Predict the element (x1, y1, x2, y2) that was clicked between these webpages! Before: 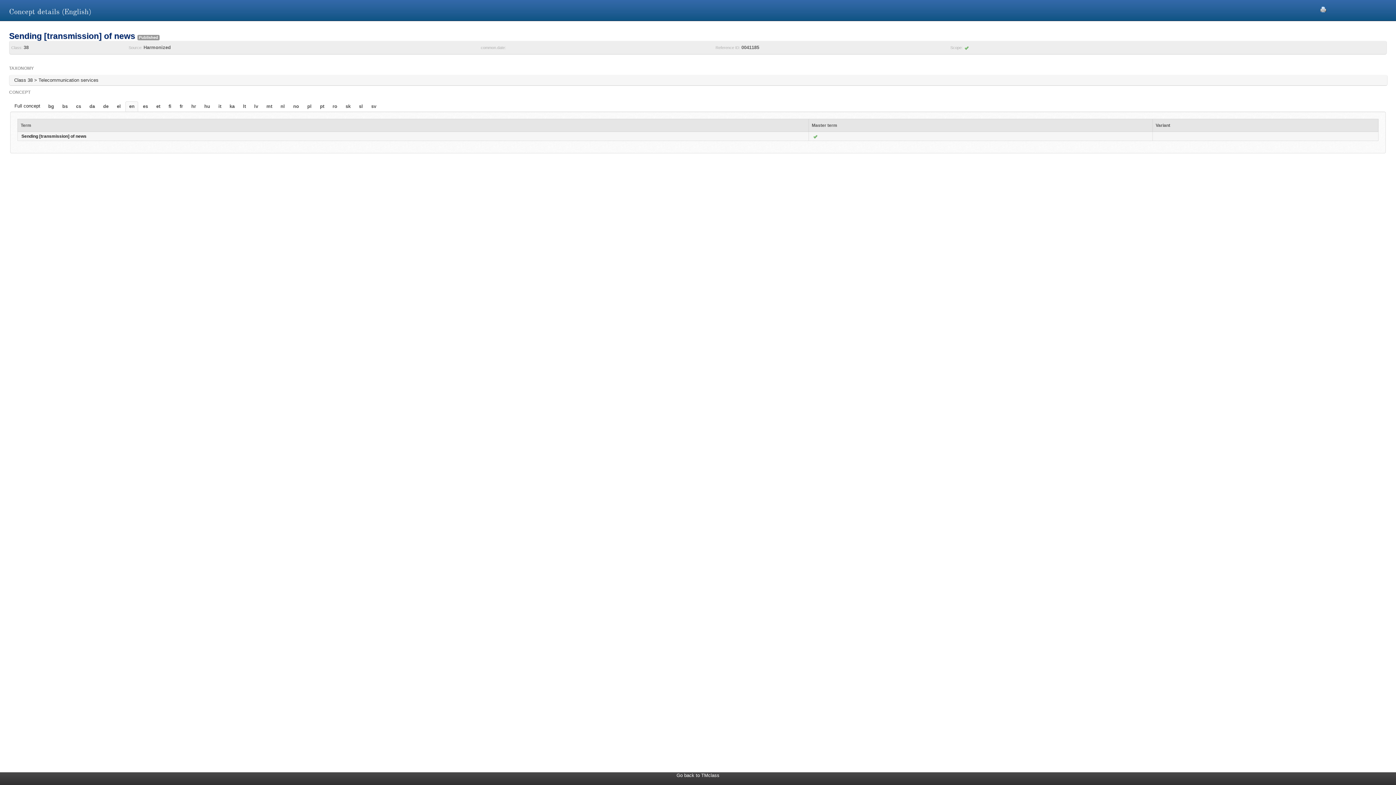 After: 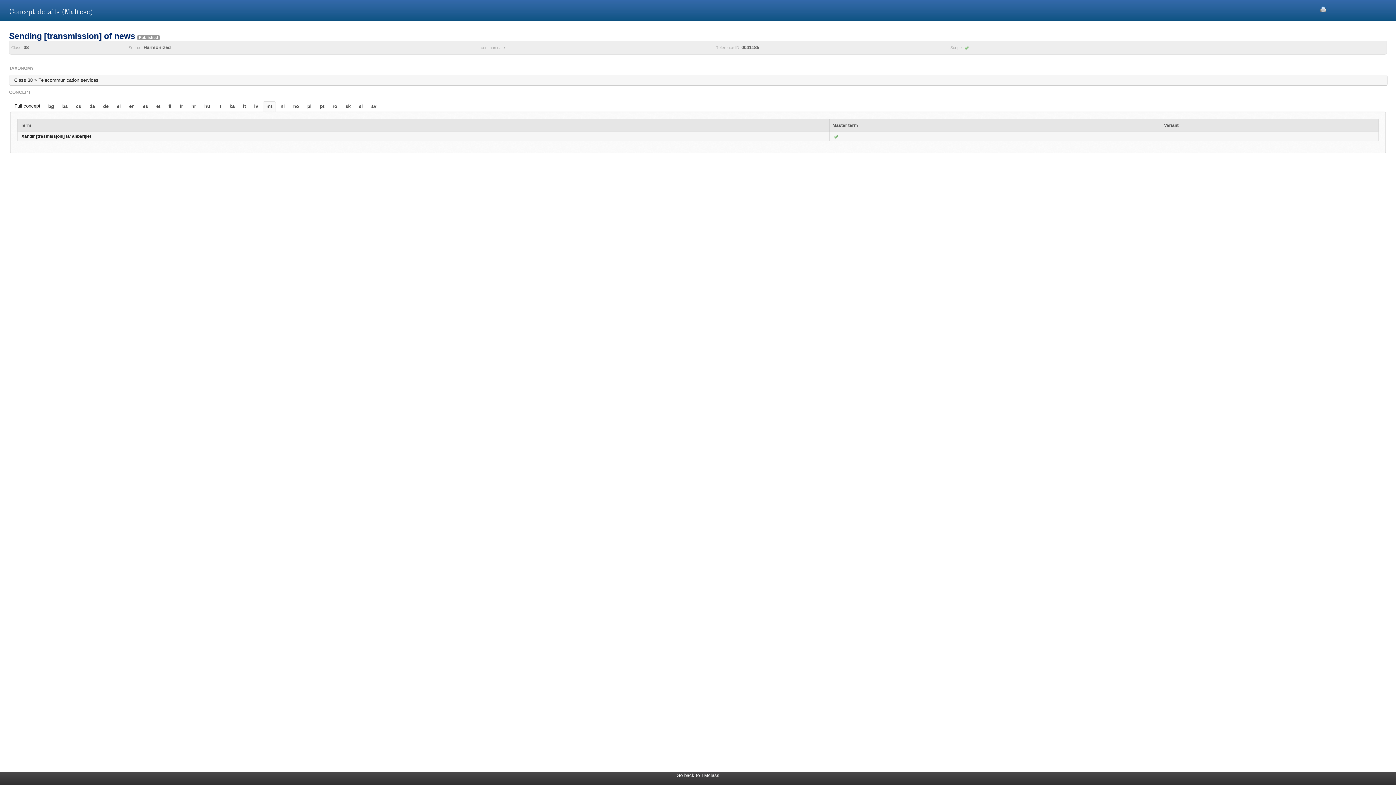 Action: bbox: (263, 101, 275, 111) label: mt